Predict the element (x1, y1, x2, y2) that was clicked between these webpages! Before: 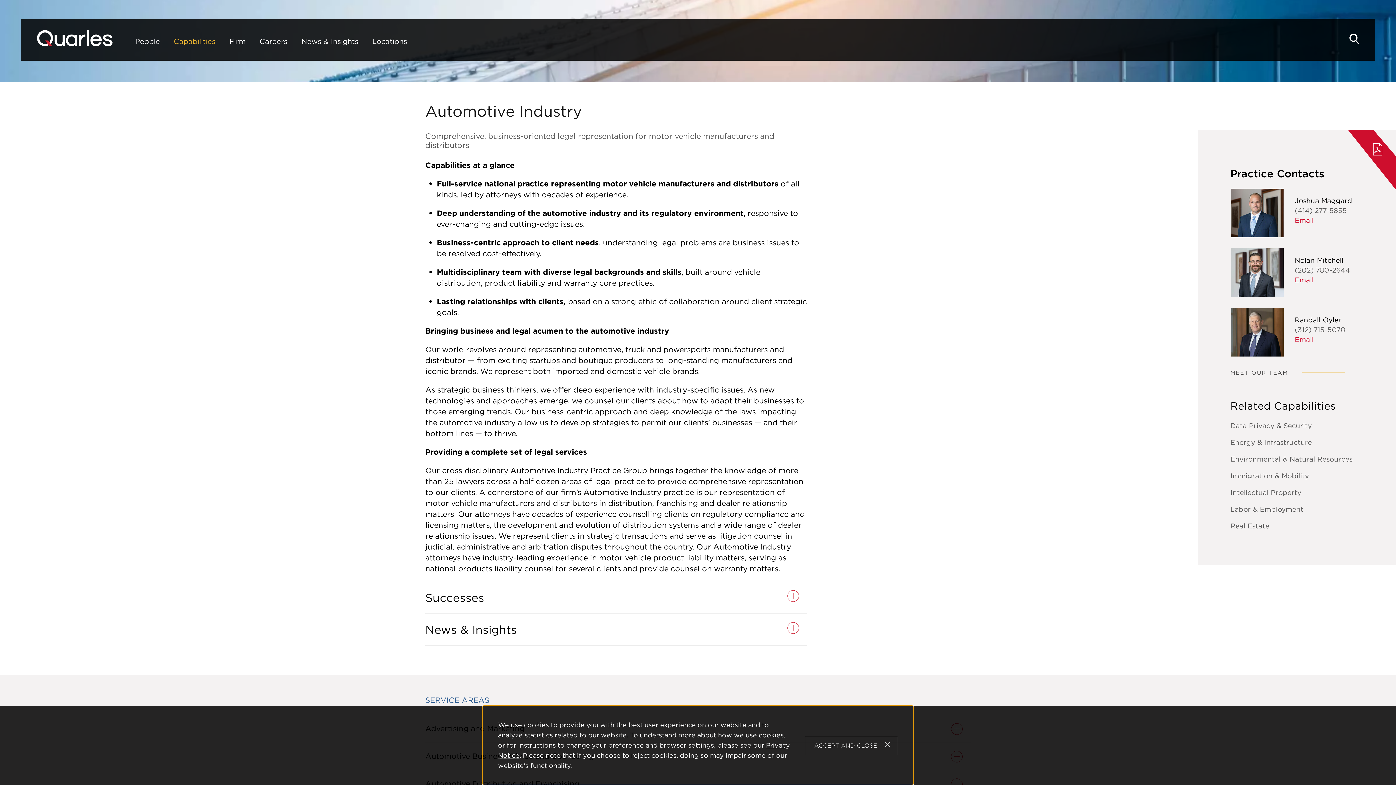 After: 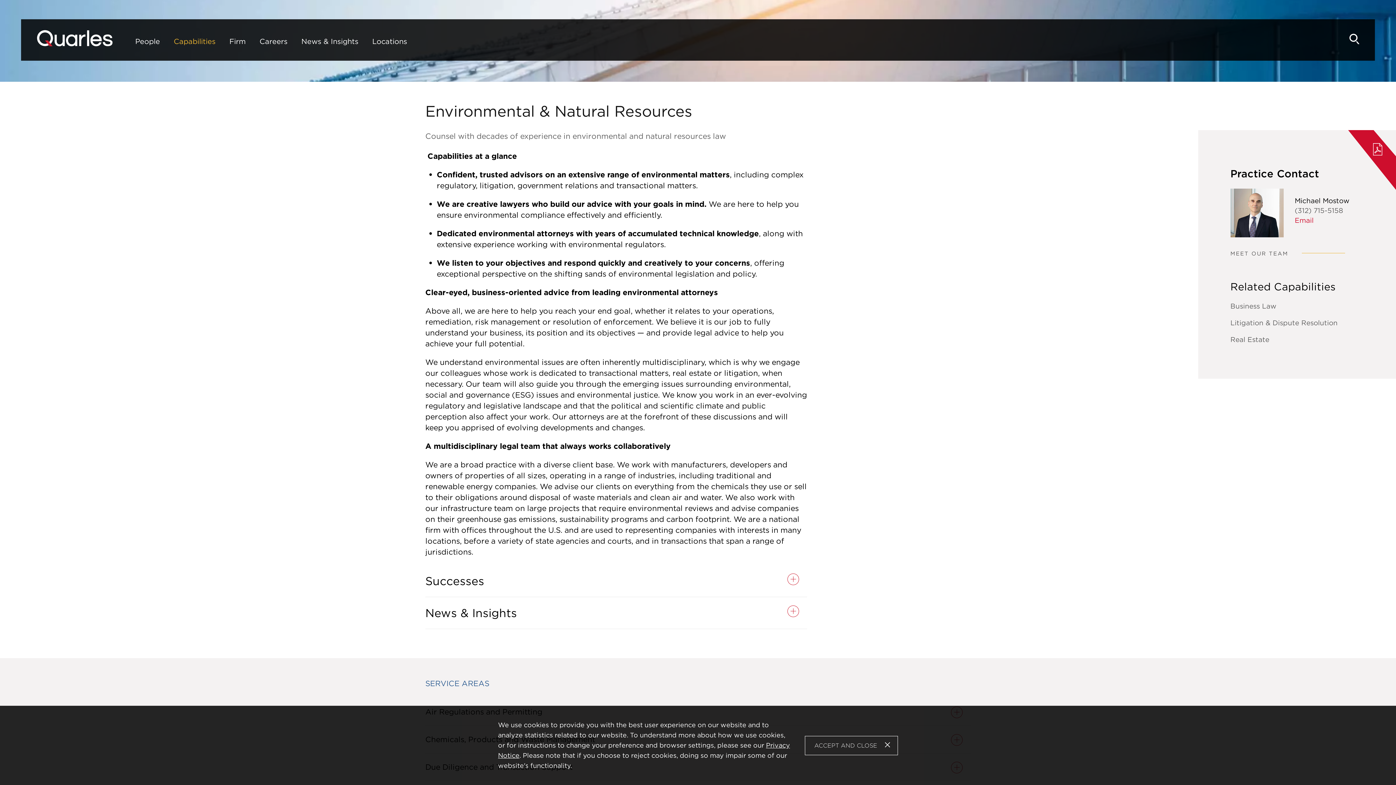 Action: bbox: (1230, 454, 1352, 463) label: Environmental & Natural Resources